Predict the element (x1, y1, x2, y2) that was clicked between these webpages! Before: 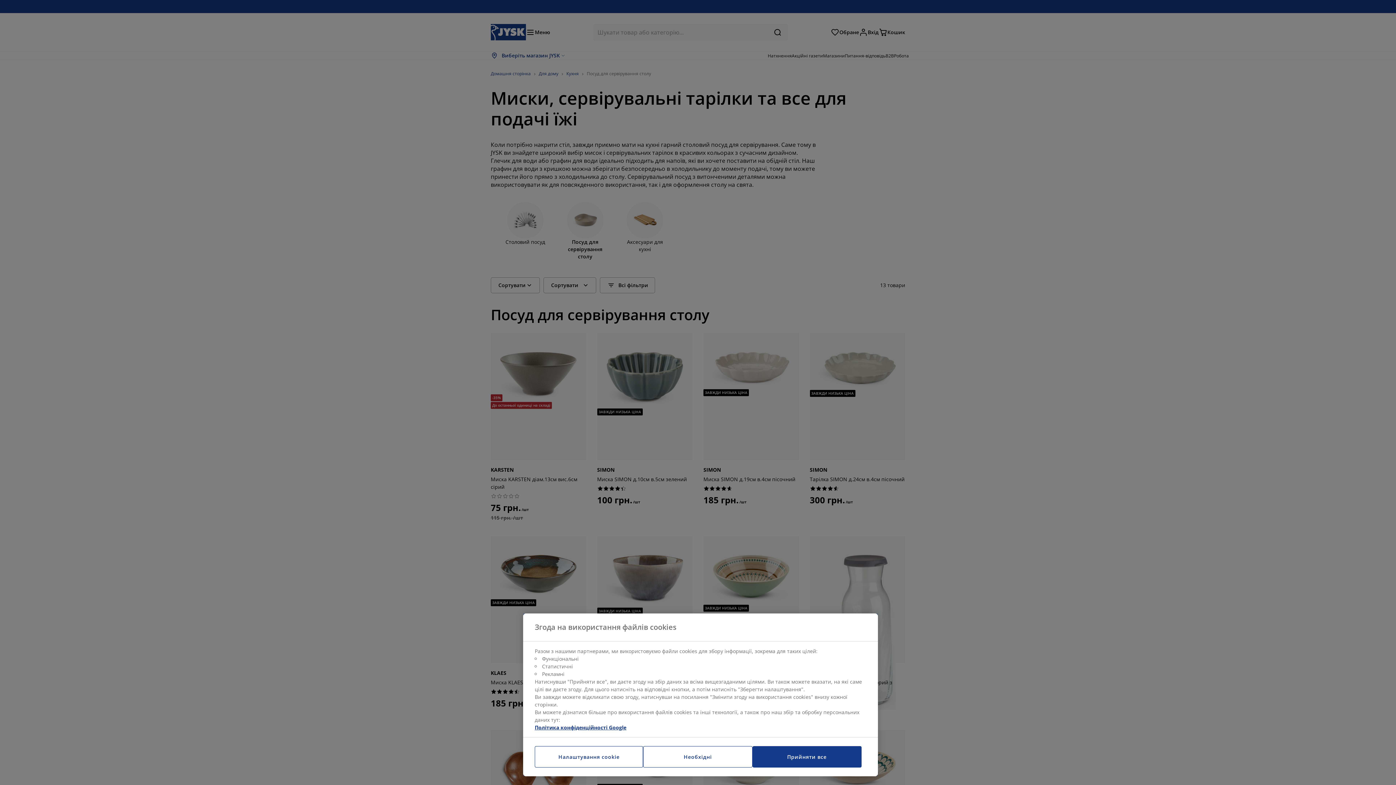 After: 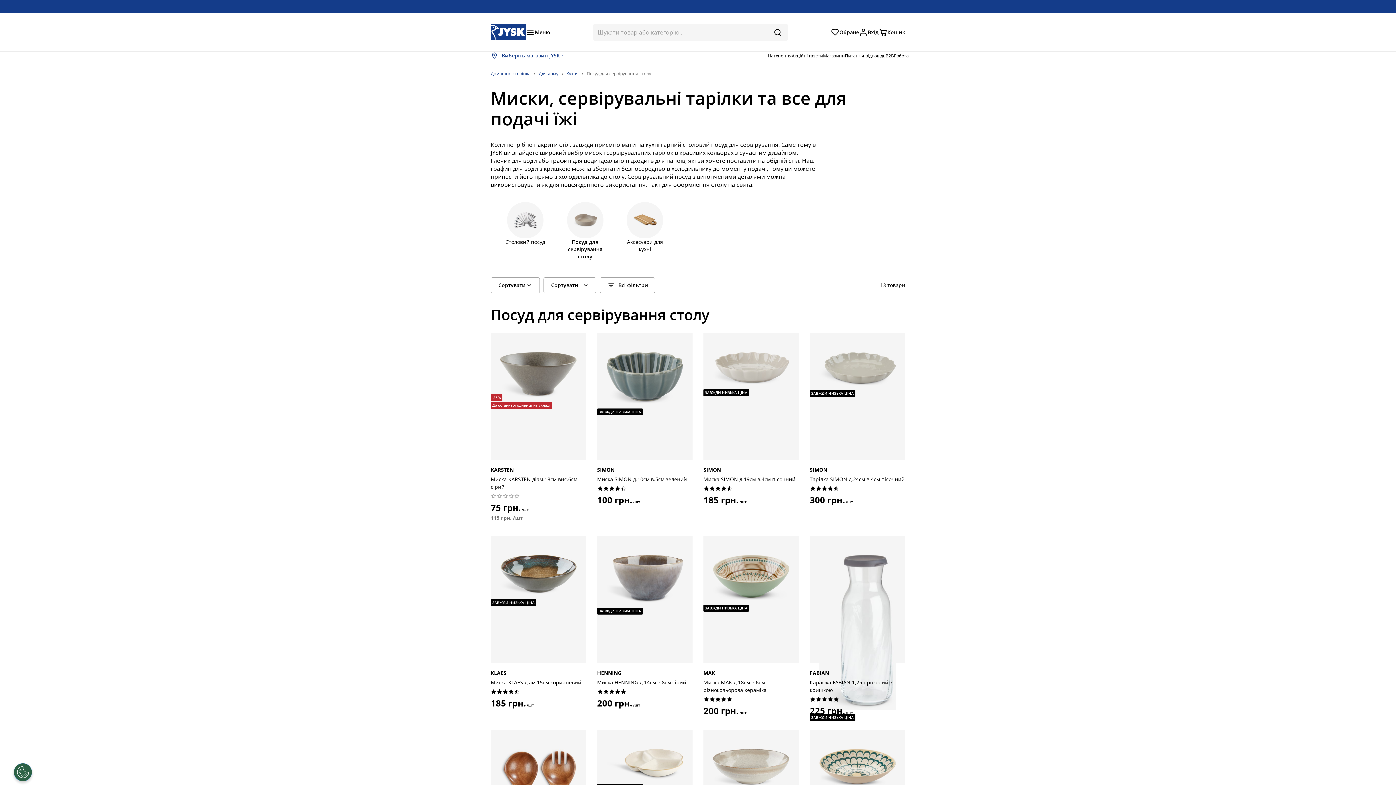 Action: label: Необхідні bbox: (643, 746, 752, 768)